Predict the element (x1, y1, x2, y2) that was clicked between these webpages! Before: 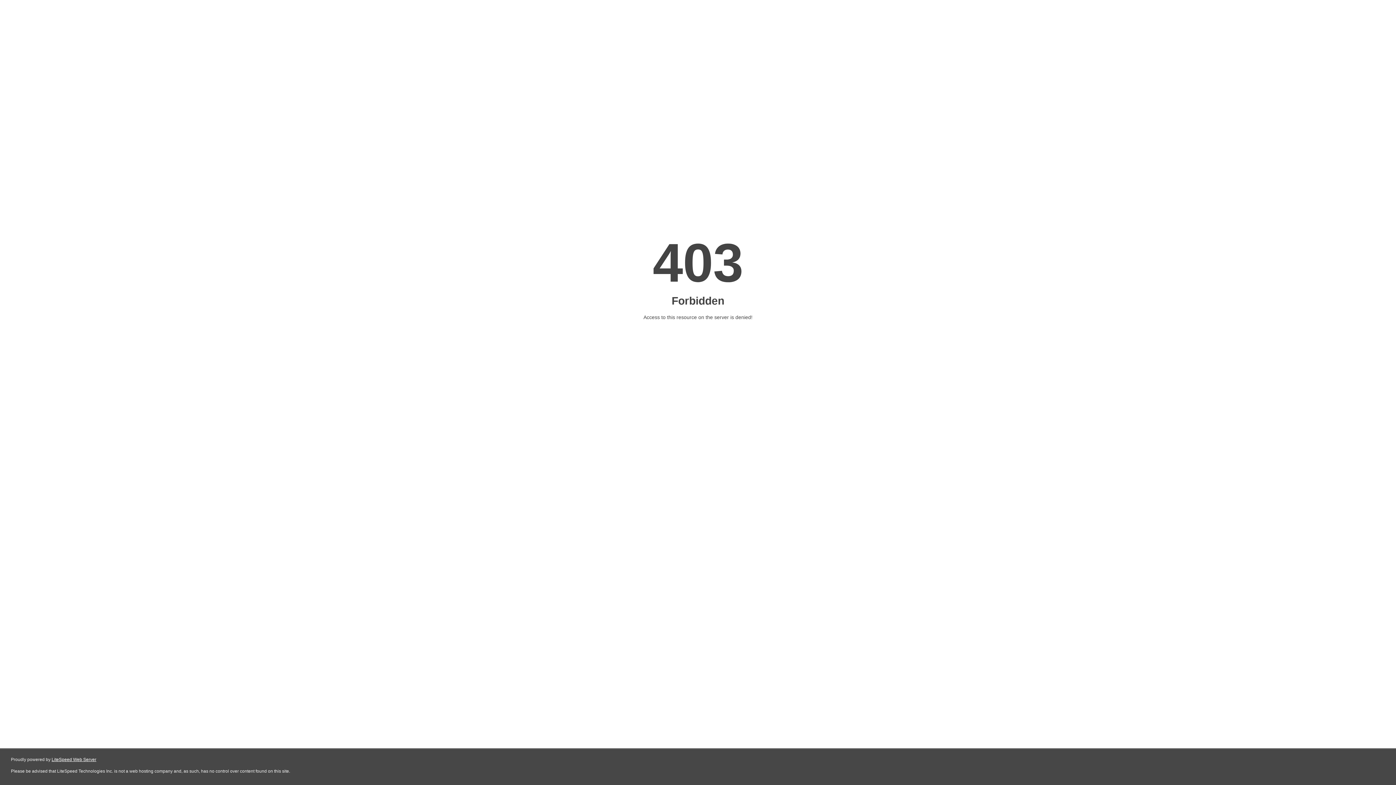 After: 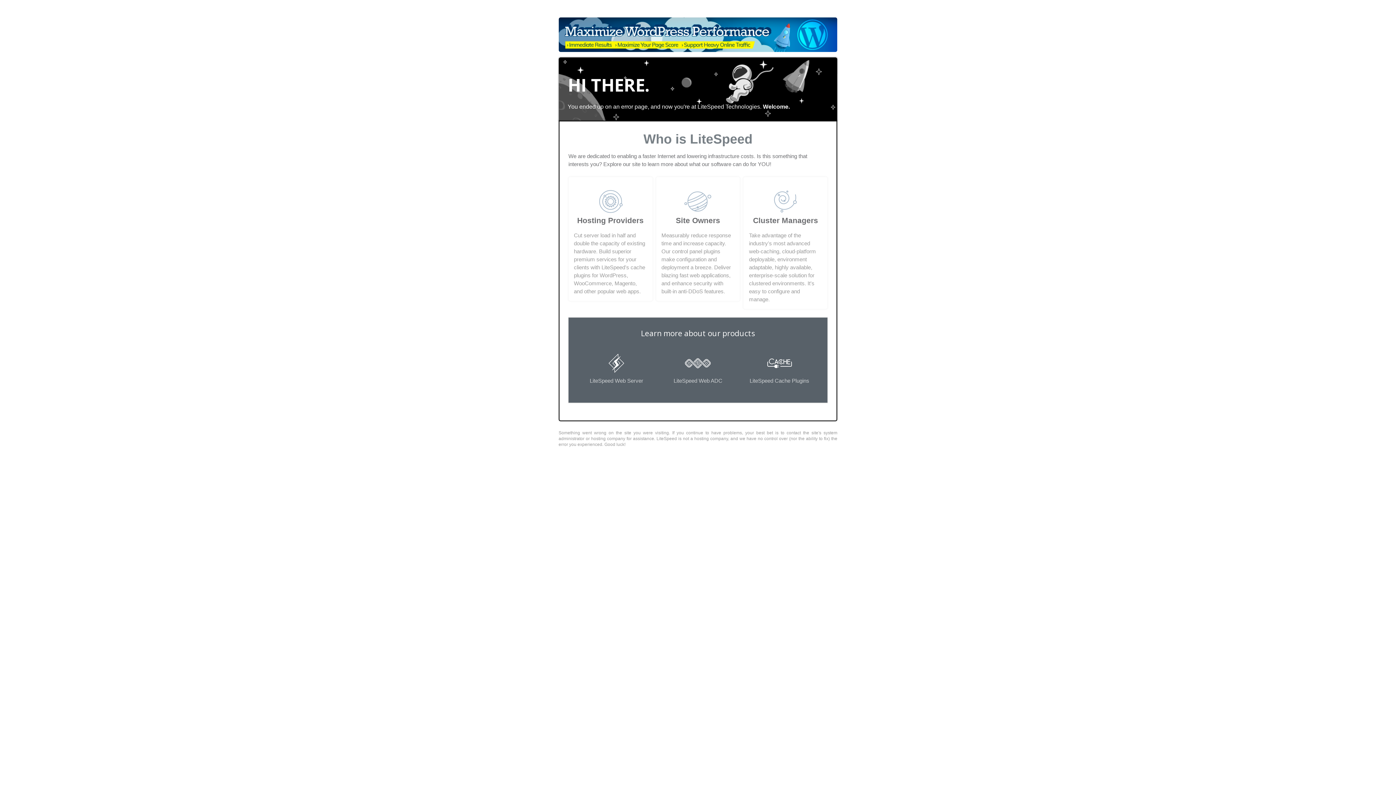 Action: label: LiteSpeed Web Server bbox: (51, 757, 96, 762)